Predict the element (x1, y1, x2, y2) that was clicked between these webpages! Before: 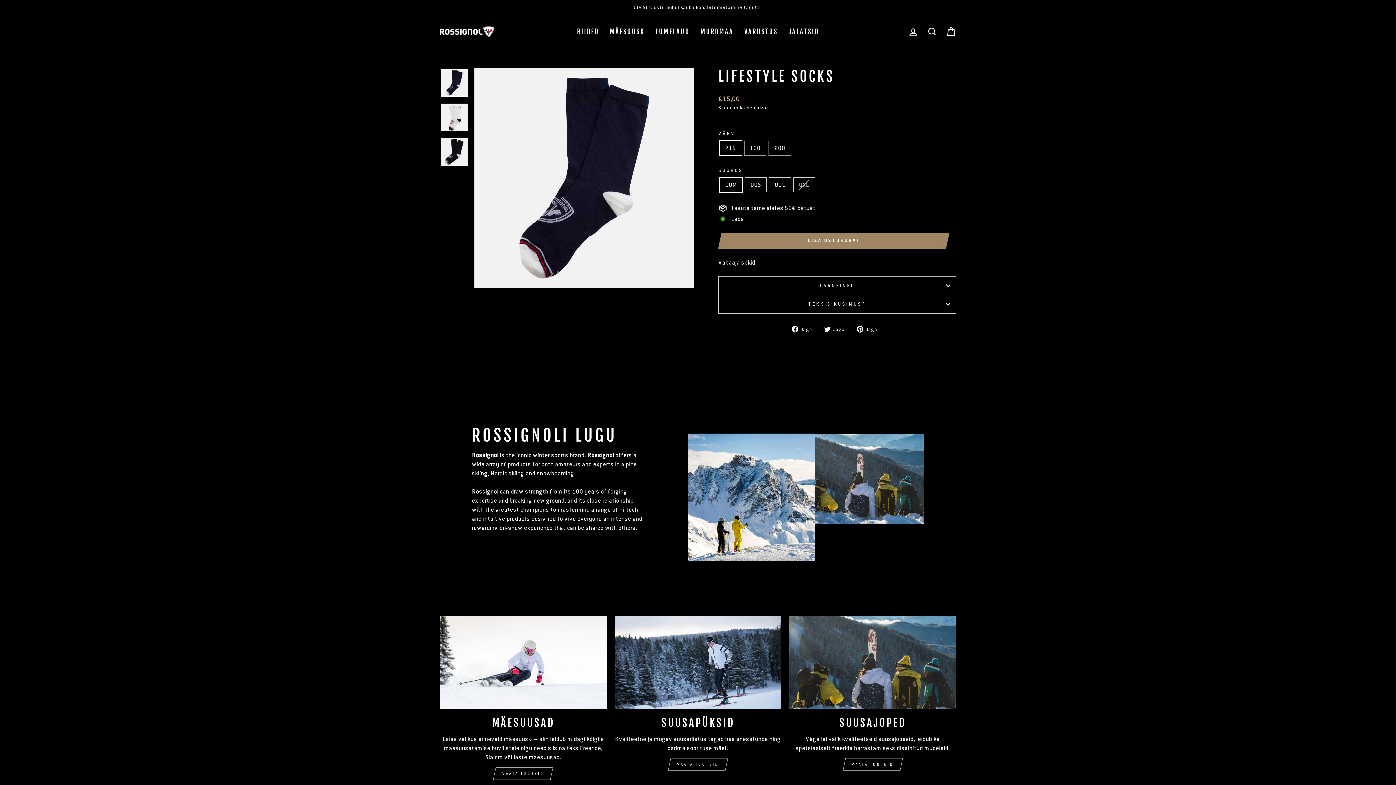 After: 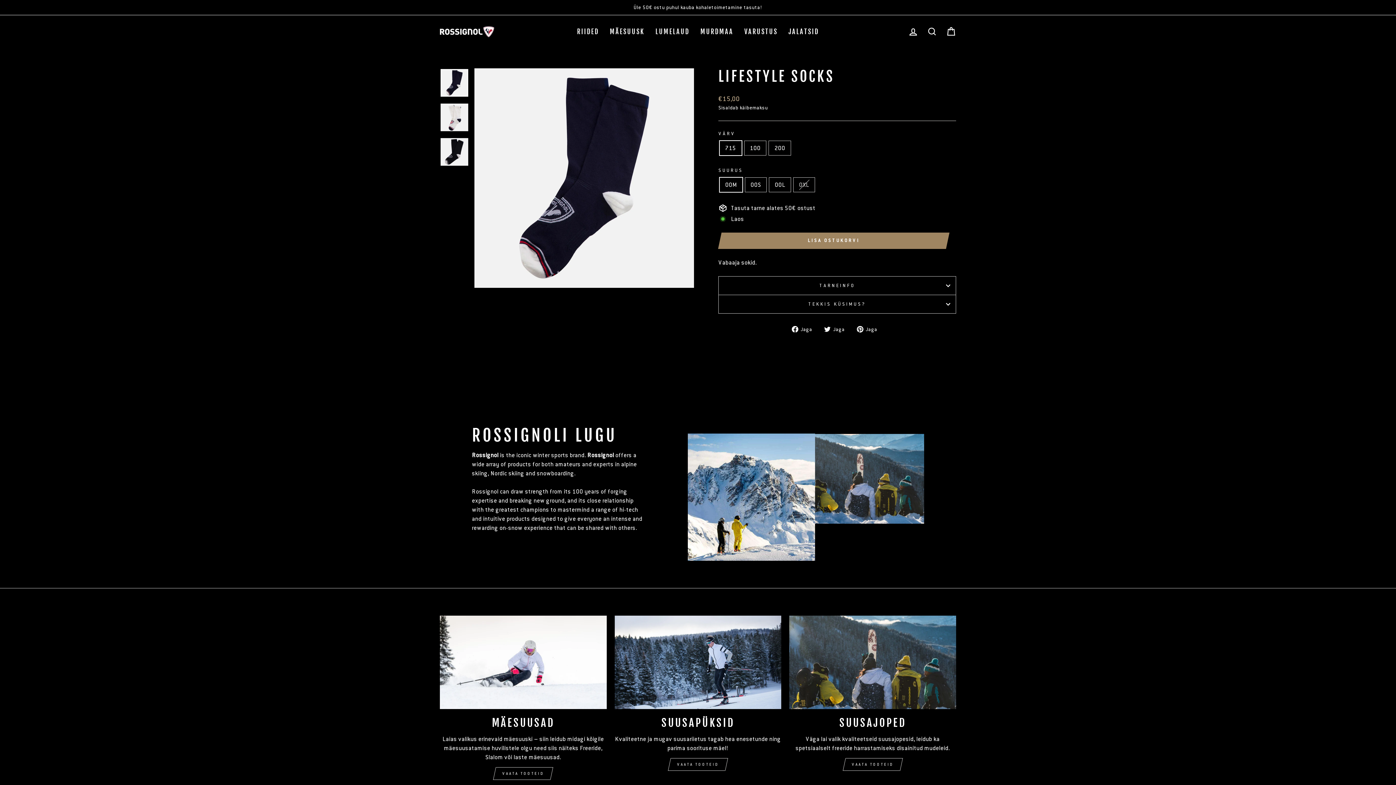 Action: label:  Jaga
Jaga Facebookis bbox: (791, 324, 817, 333)